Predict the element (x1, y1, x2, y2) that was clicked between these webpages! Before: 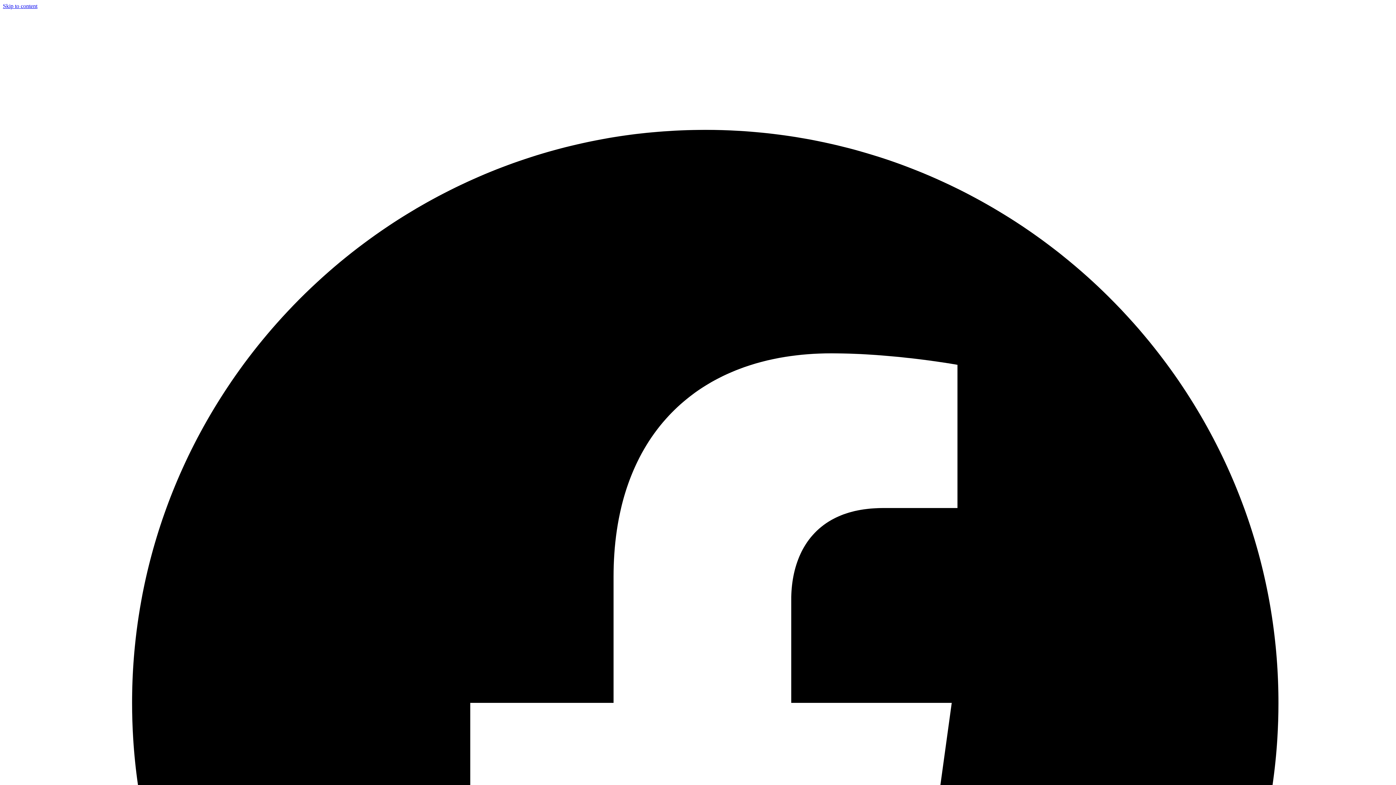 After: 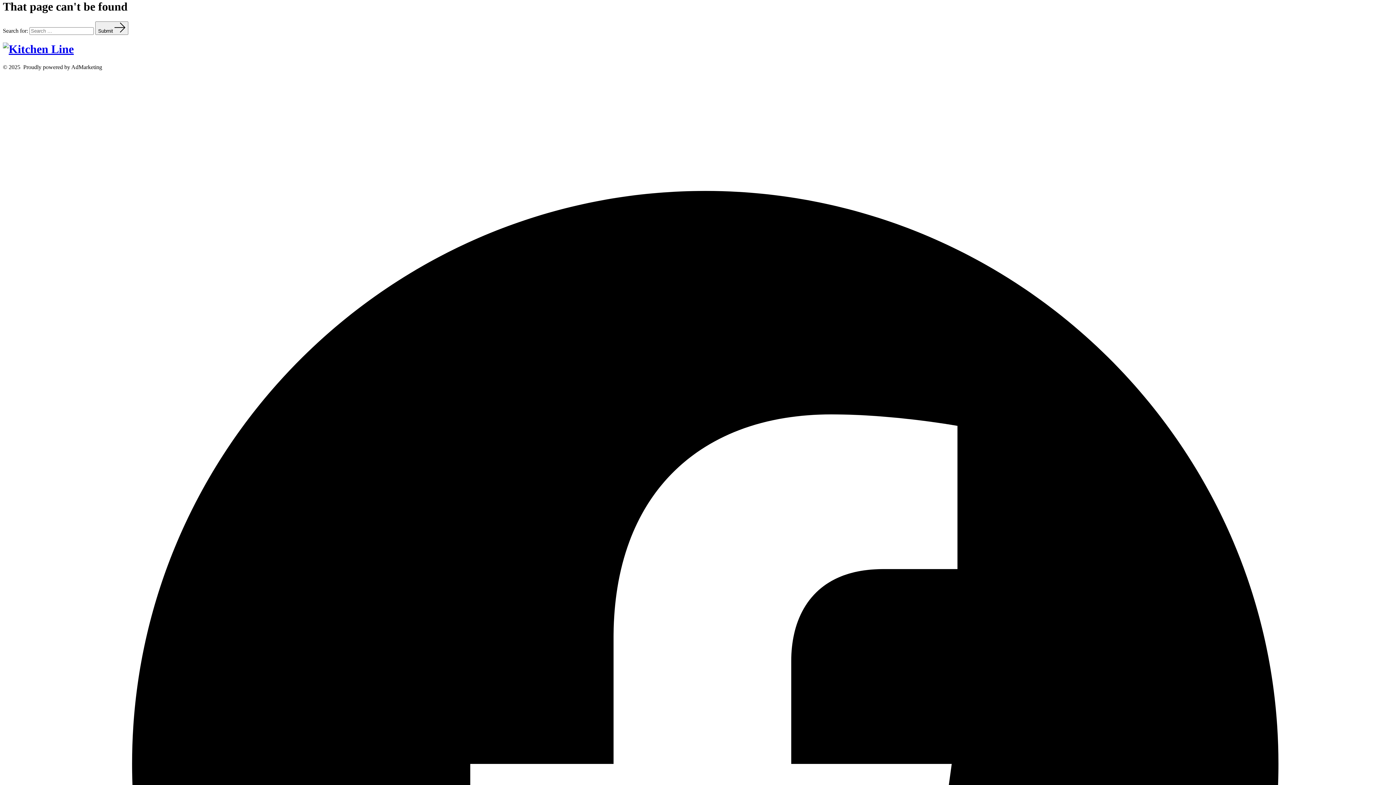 Action: label: Skip to content bbox: (2, 2, 37, 9)